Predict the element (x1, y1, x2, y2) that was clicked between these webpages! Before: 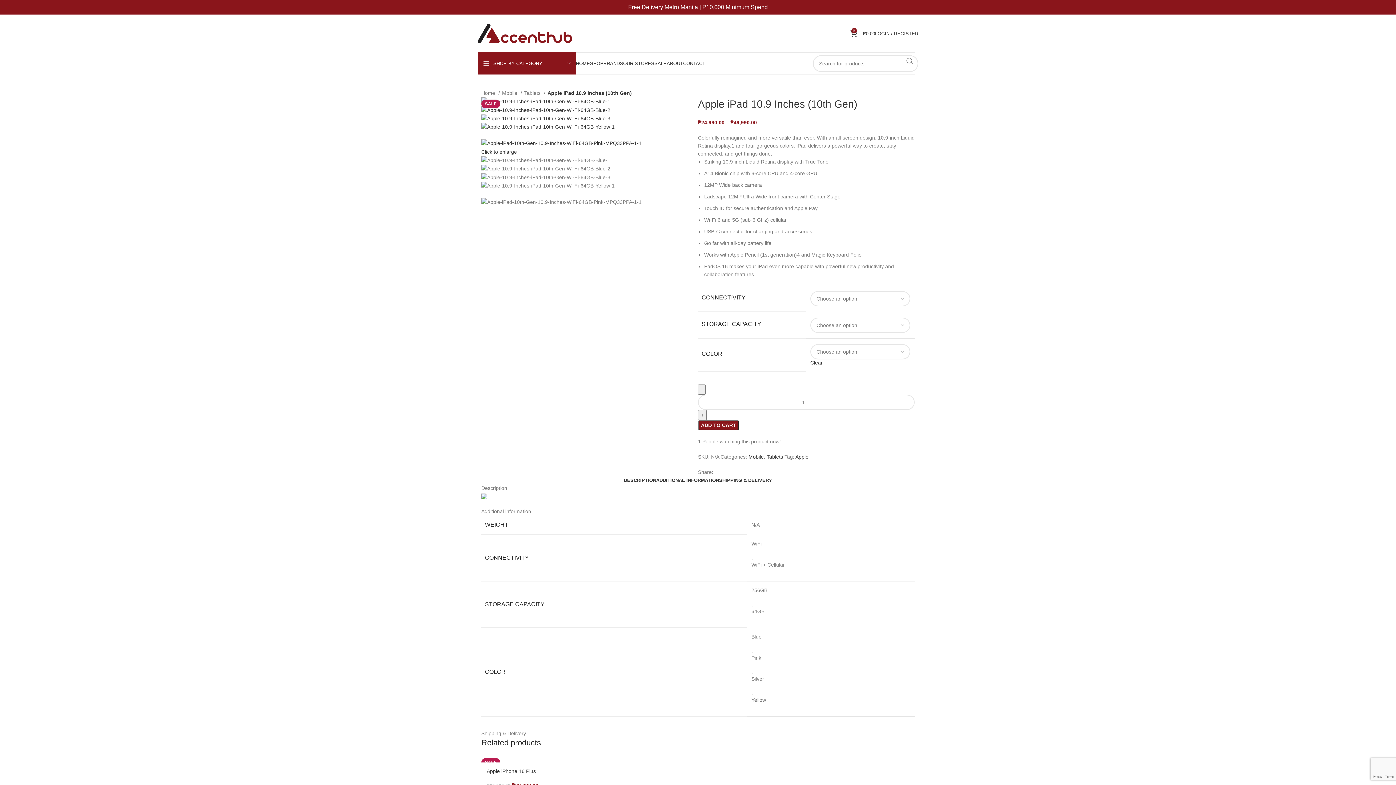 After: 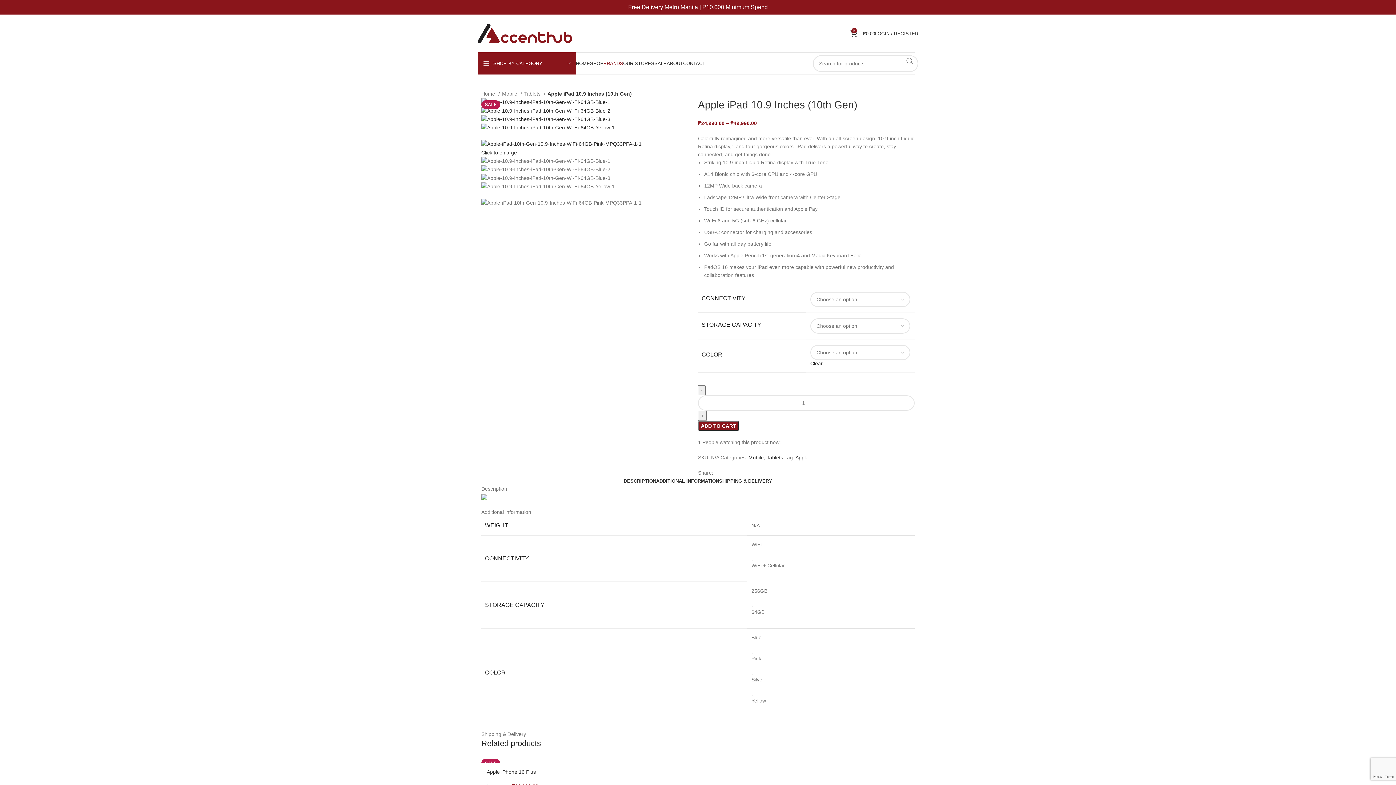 Action: label: BRANDS bbox: (603, 56, 623, 70)